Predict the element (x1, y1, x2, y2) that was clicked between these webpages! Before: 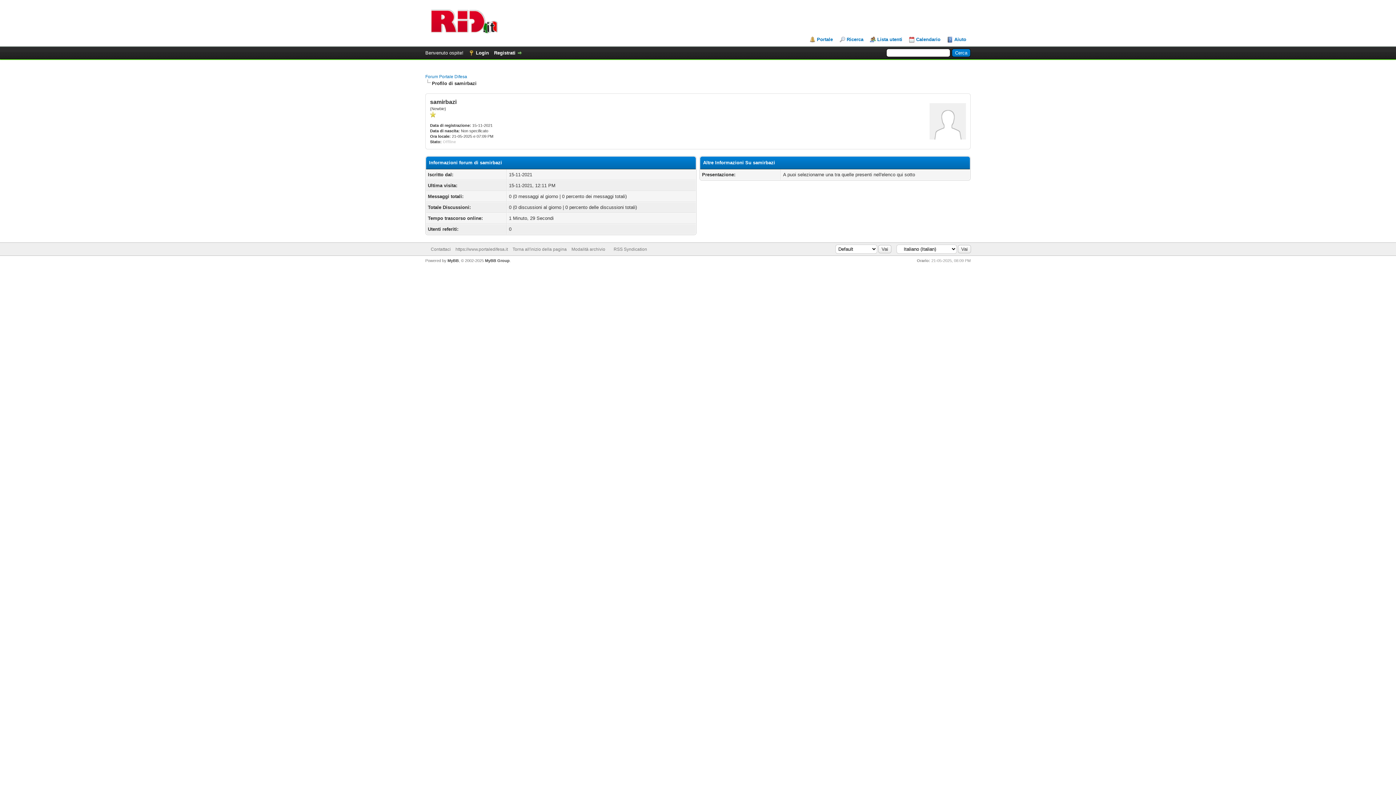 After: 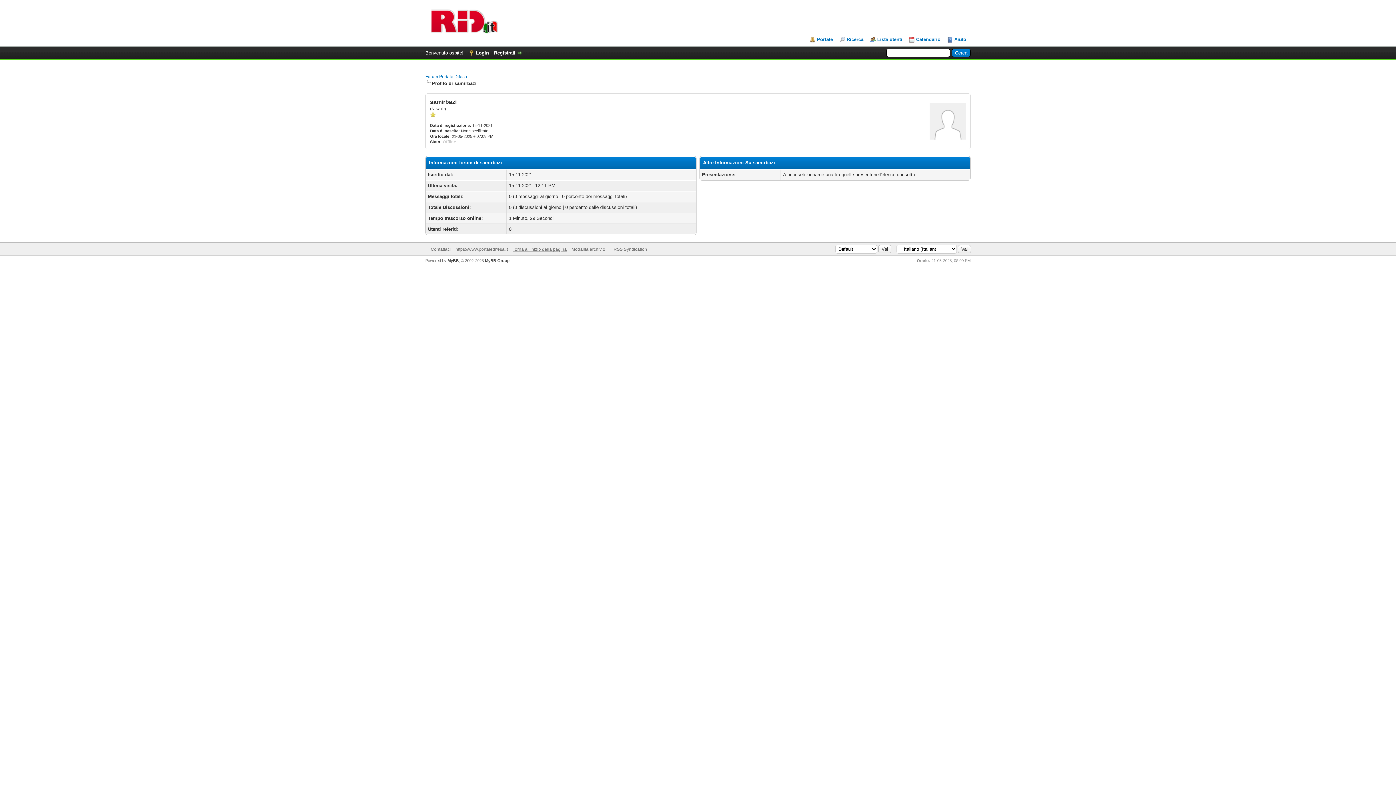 Action: bbox: (512, 246, 566, 252) label: Torna all'inizio della pagina